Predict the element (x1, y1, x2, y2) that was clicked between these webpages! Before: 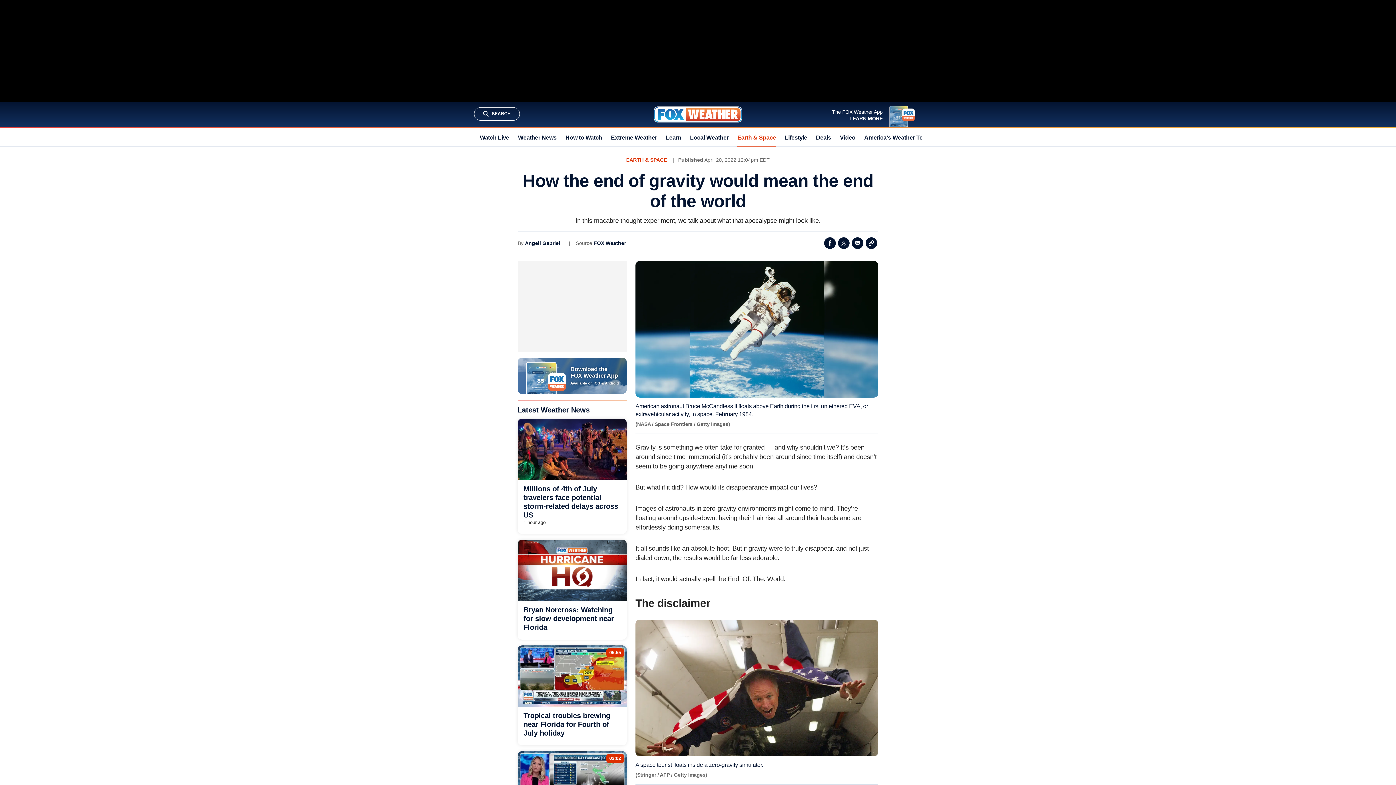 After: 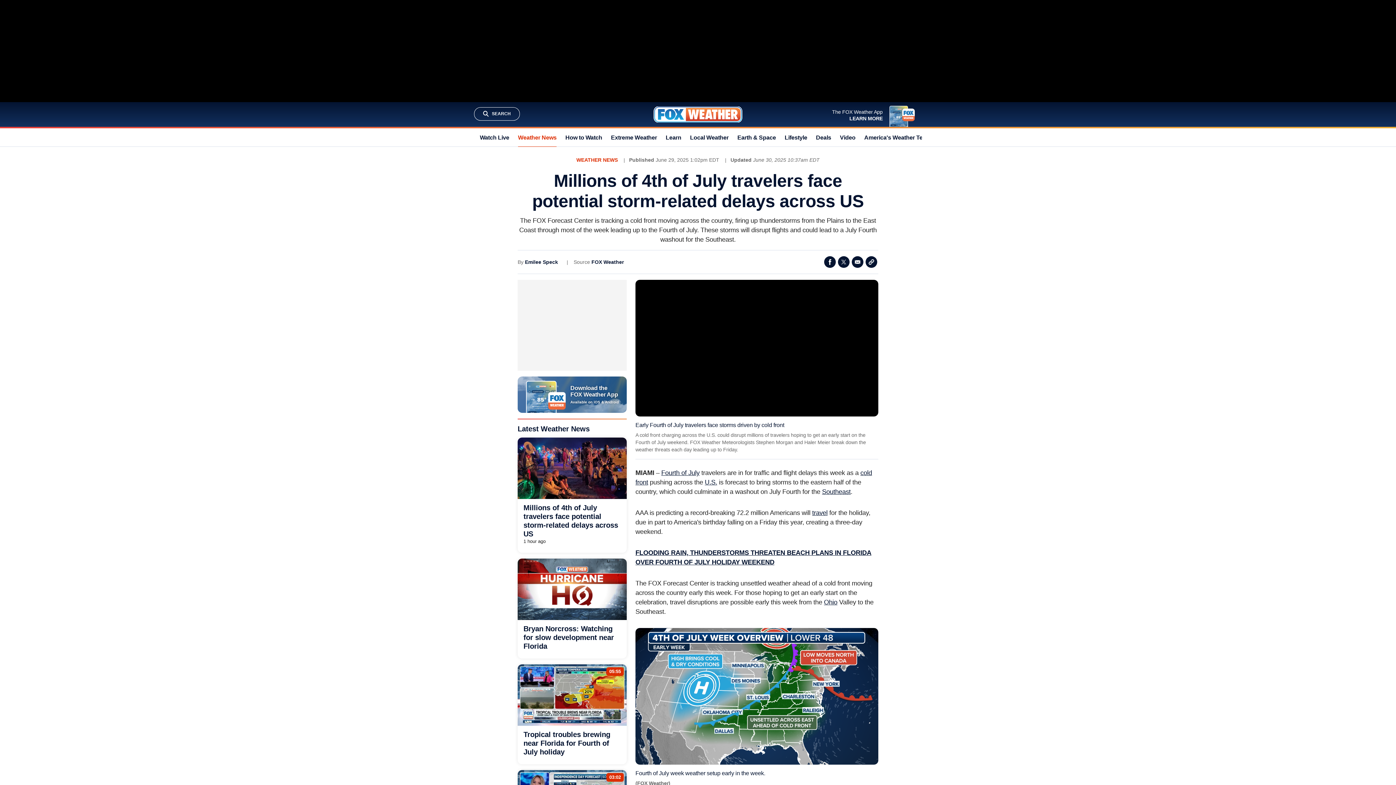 Action: bbox: (517, 418, 626, 480)